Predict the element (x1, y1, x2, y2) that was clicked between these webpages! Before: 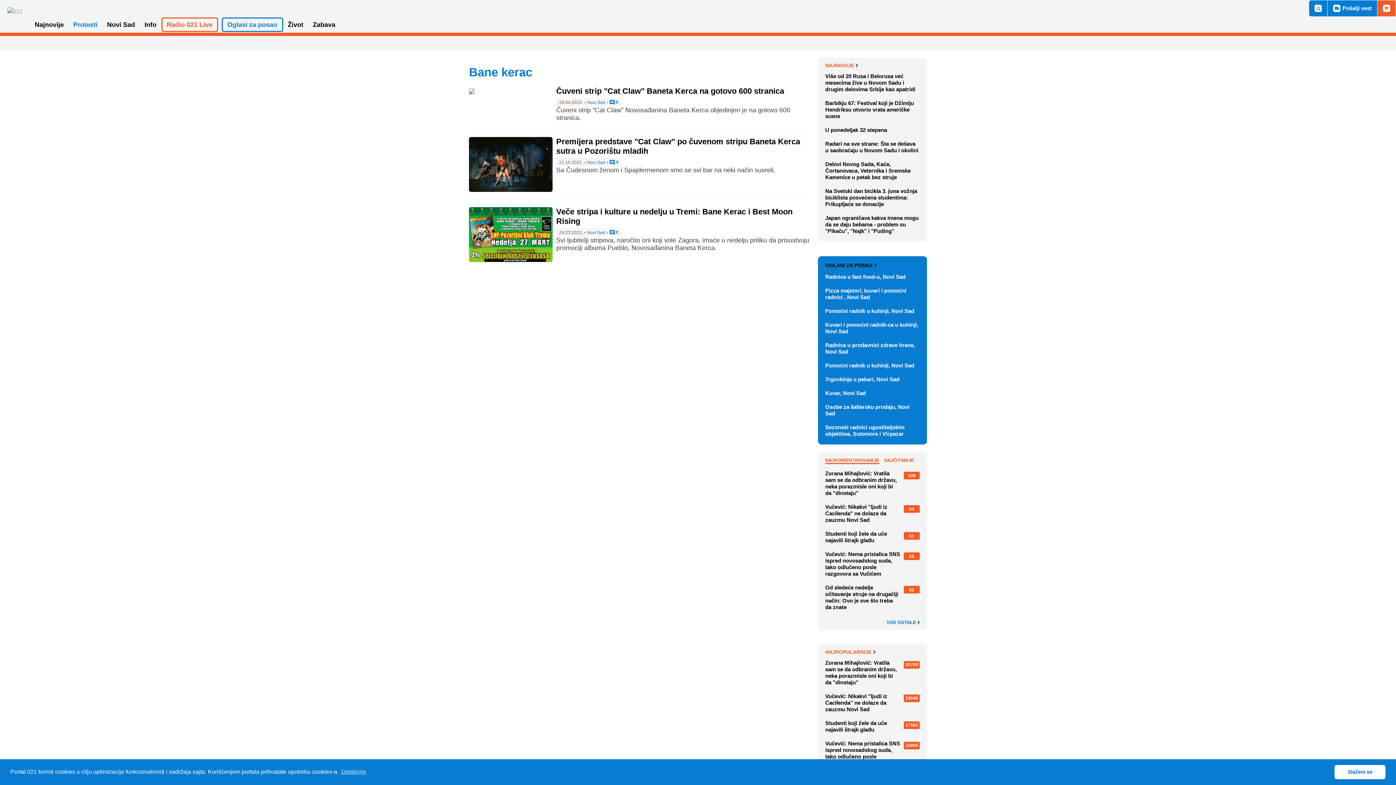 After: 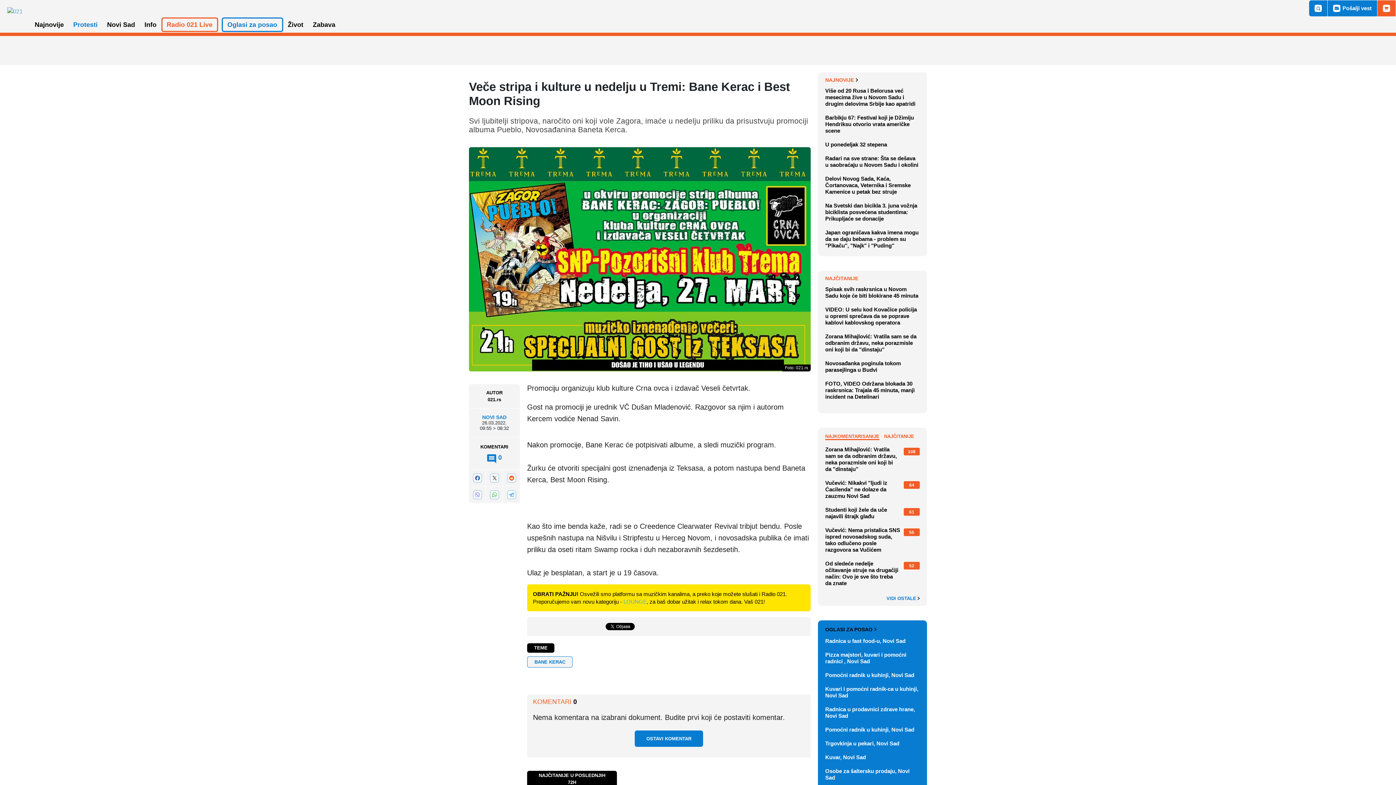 Action: bbox: (469, 231, 552, 237)